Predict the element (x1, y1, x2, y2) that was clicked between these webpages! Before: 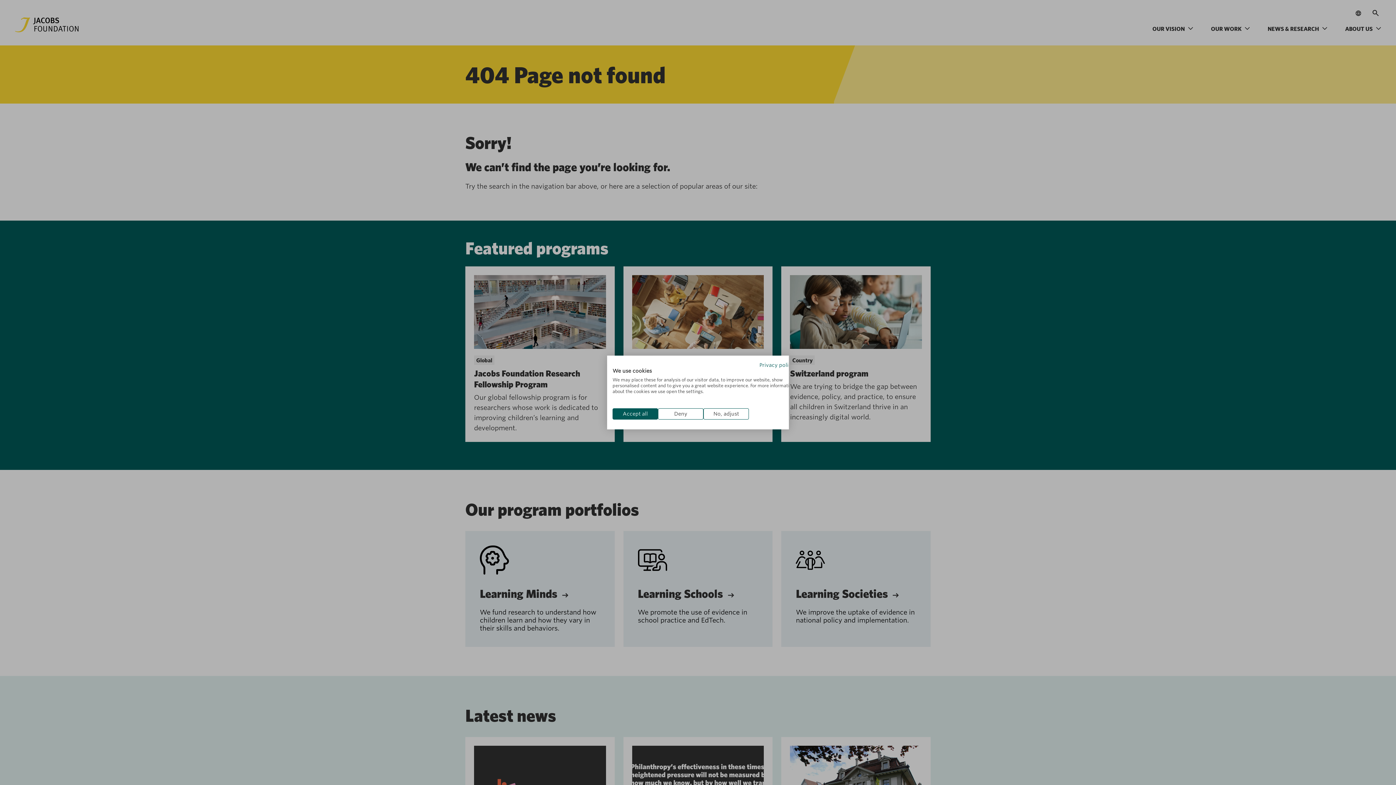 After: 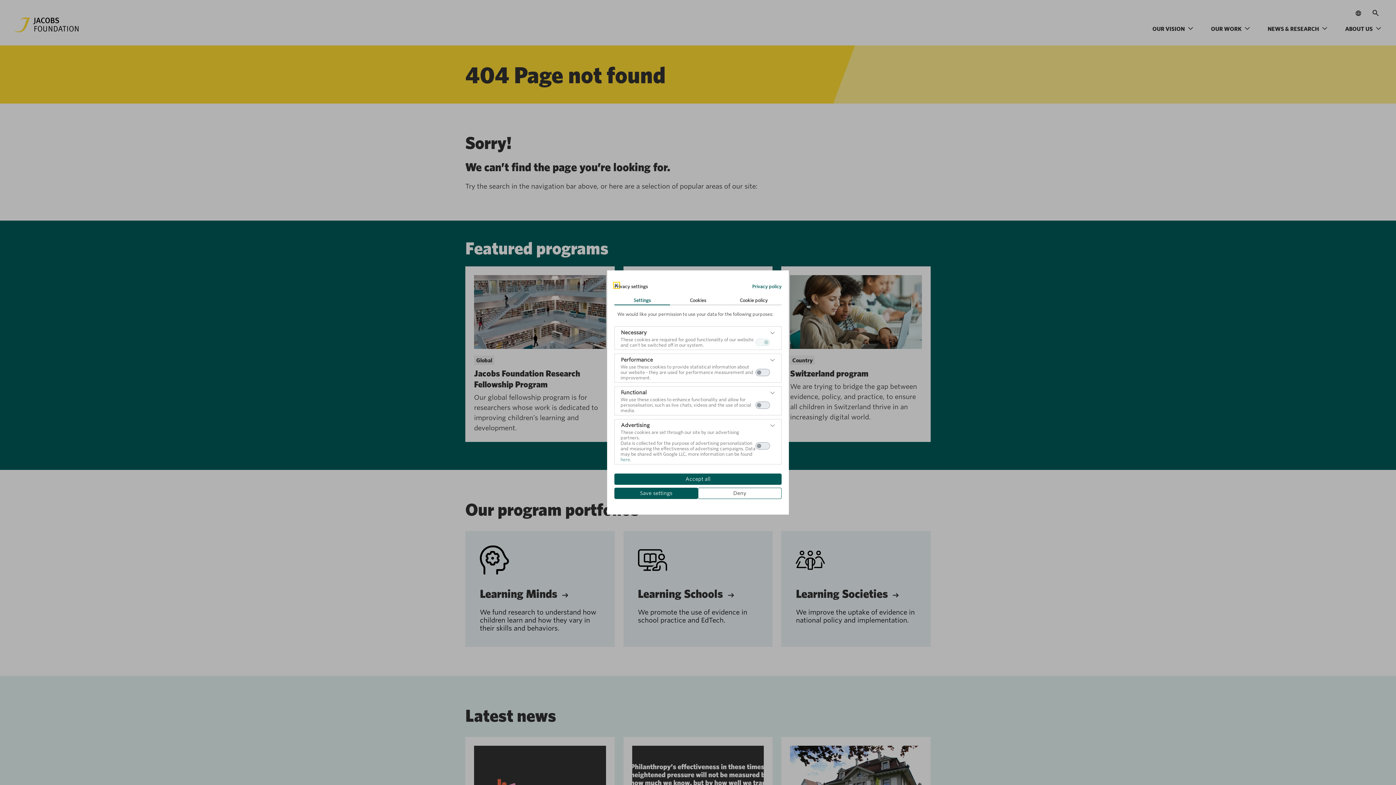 Action: label: Adjust cookie preferences bbox: (703, 408, 749, 419)